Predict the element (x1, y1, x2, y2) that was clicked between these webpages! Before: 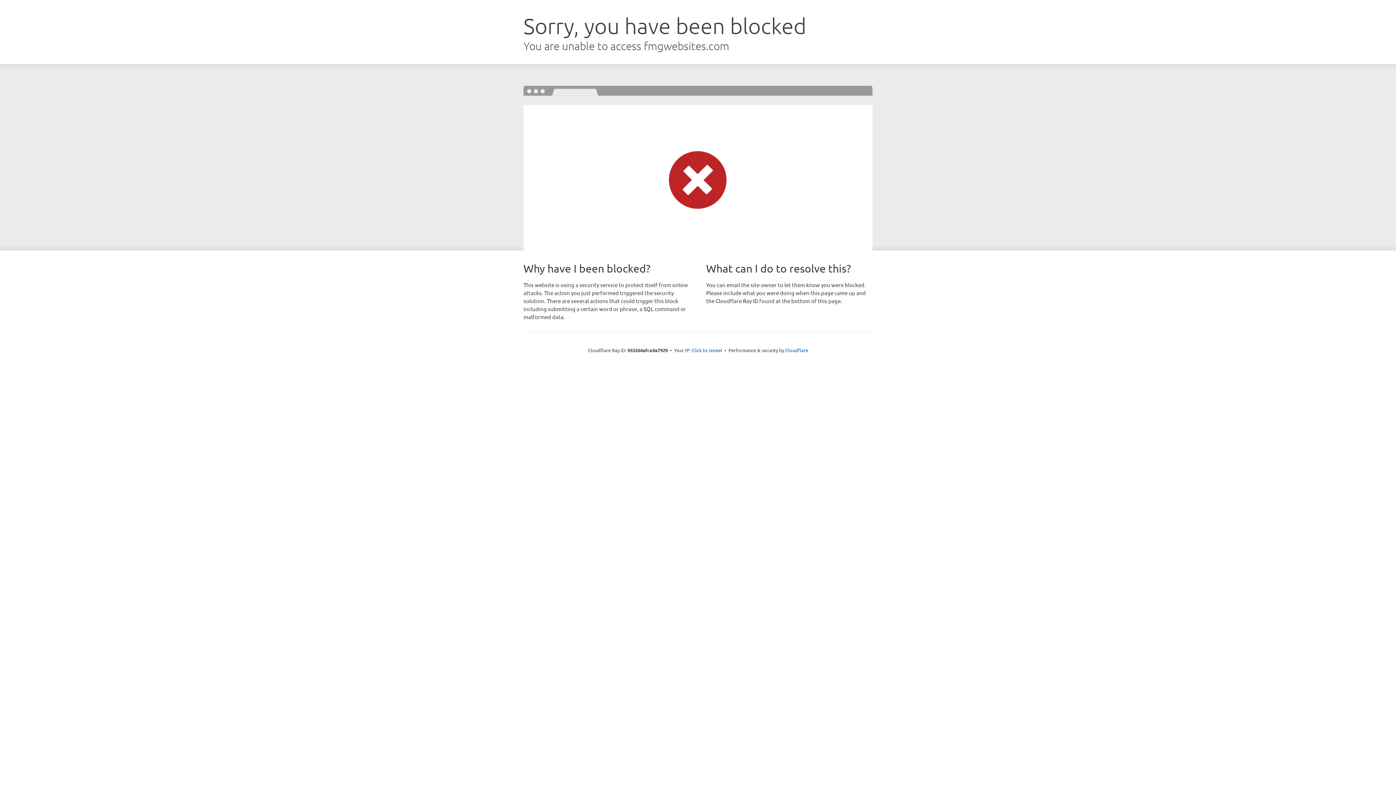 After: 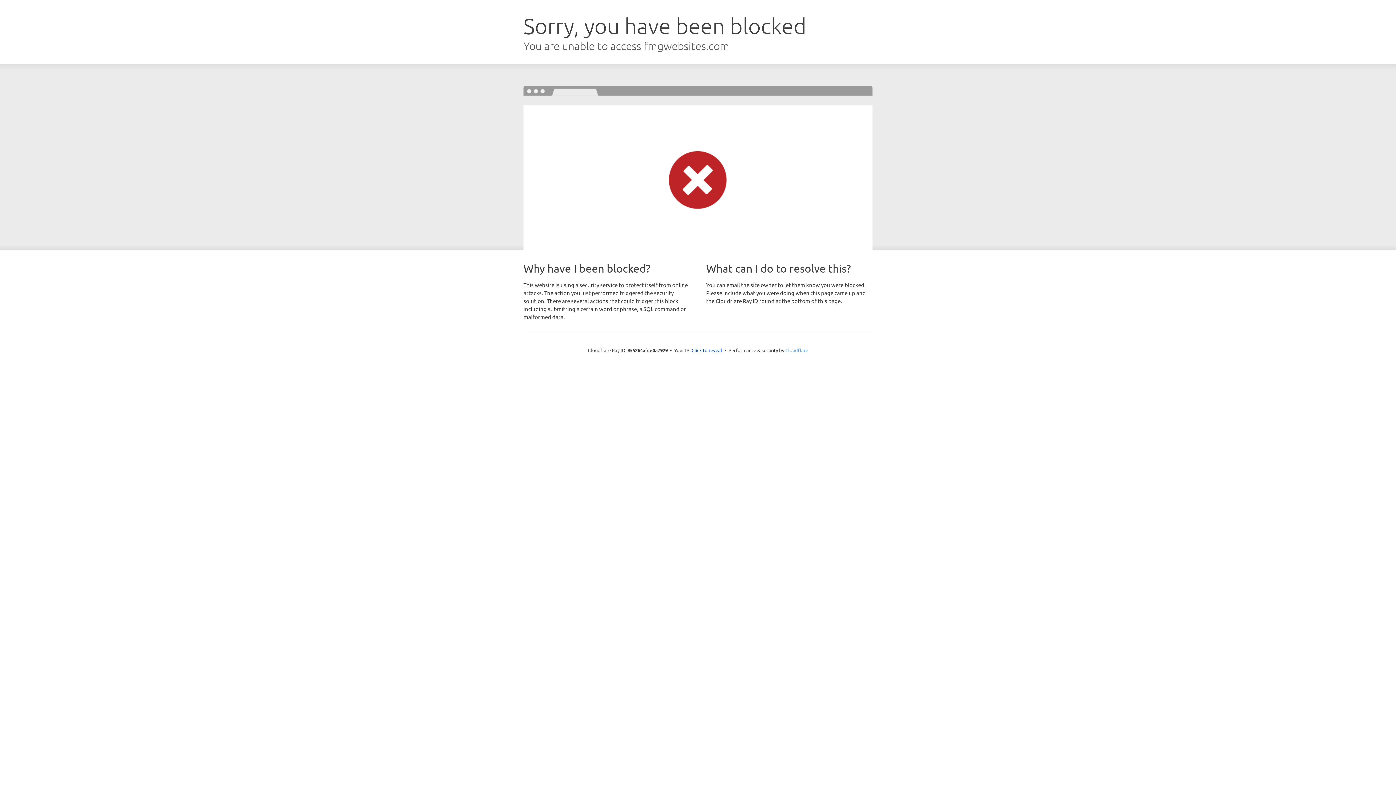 Action: bbox: (785, 347, 808, 353) label: Cloudflare